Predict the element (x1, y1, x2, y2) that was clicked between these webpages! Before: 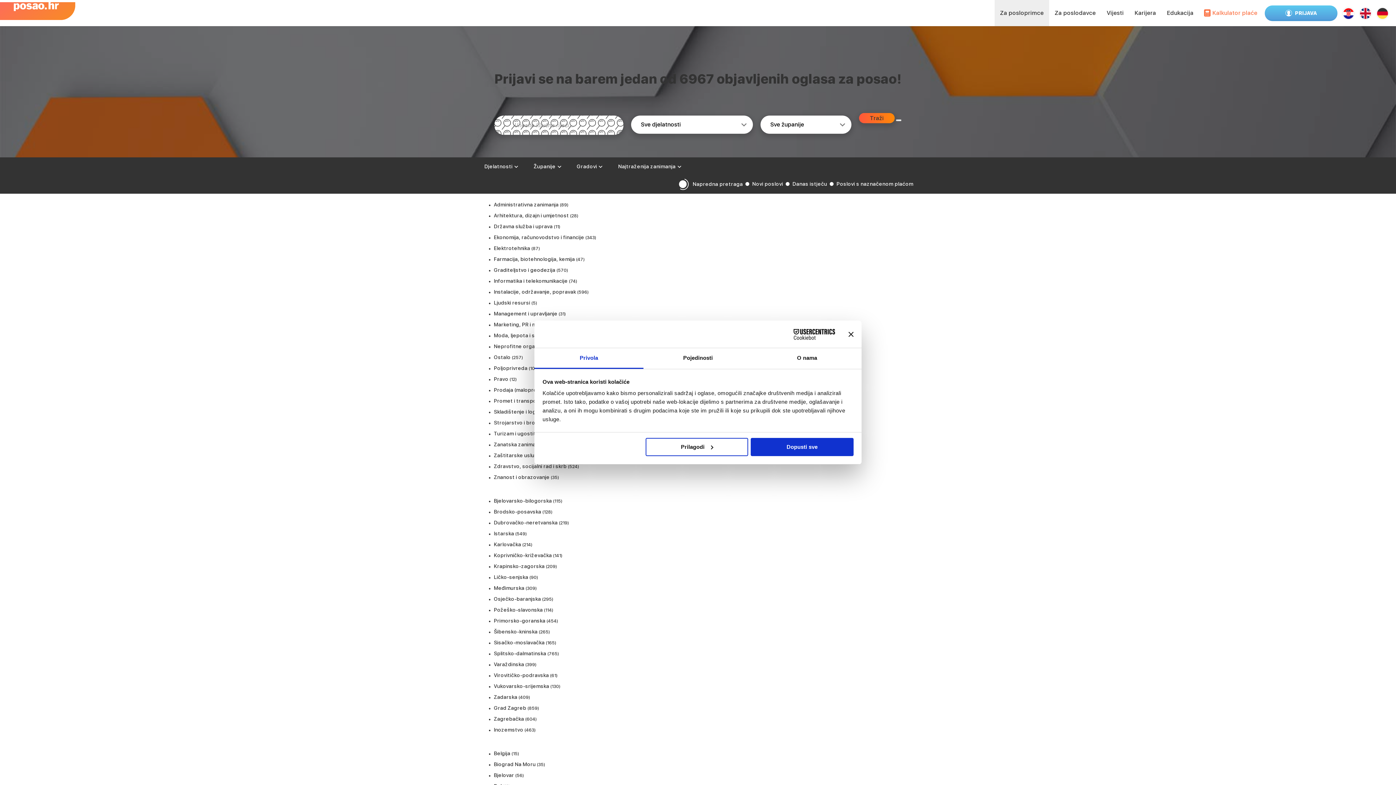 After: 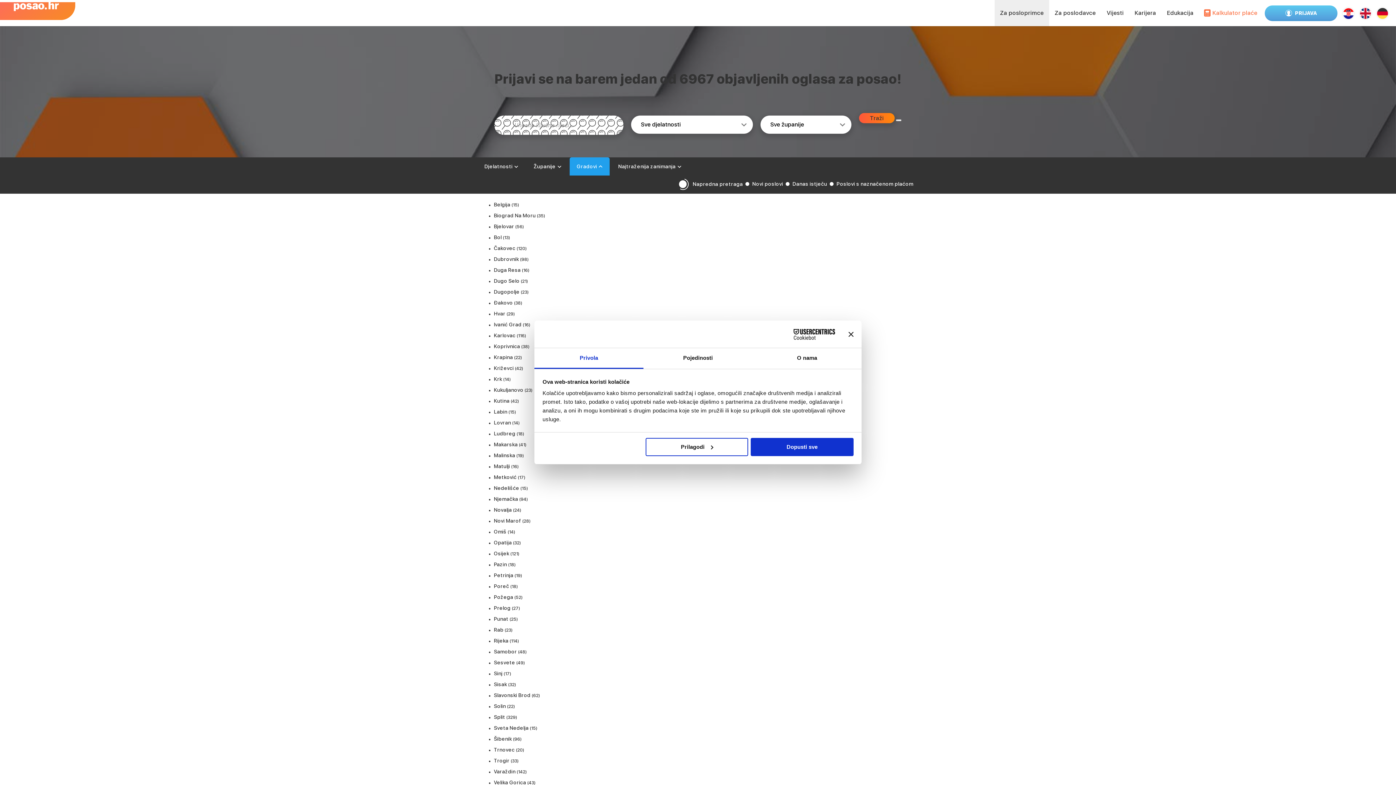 Action: label: Gradovi bbox: (569, 157, 609, 175)